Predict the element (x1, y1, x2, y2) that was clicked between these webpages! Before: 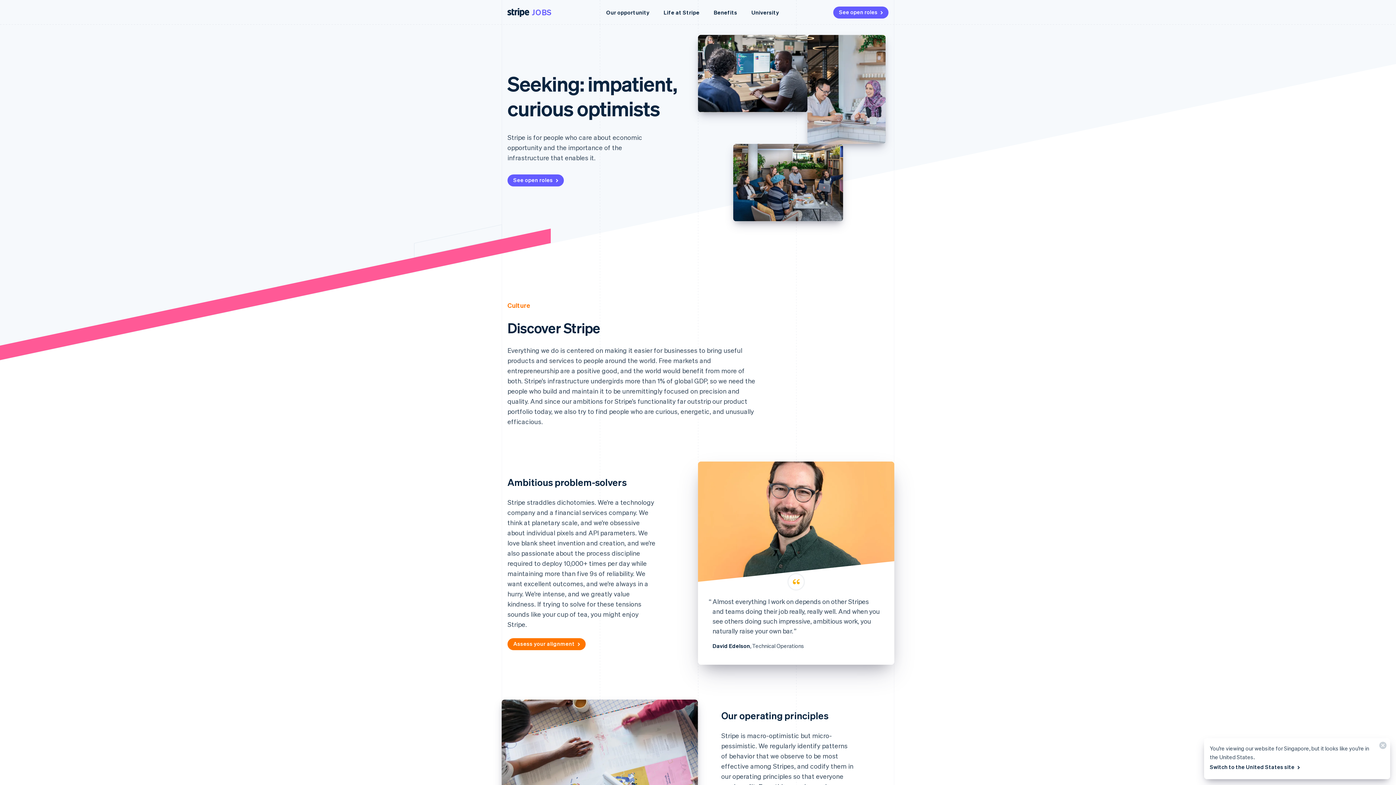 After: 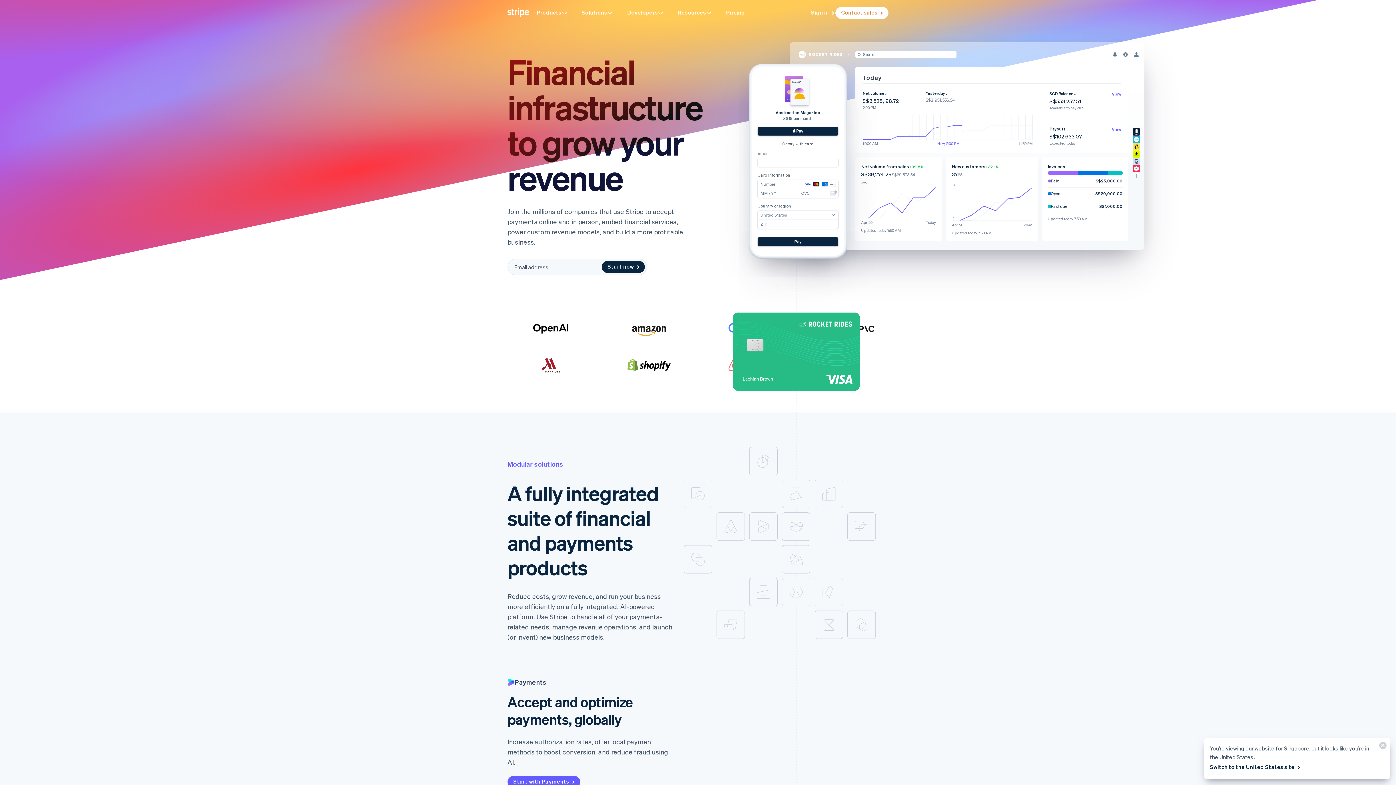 Action: bbox: (506, 6, 530, 18)